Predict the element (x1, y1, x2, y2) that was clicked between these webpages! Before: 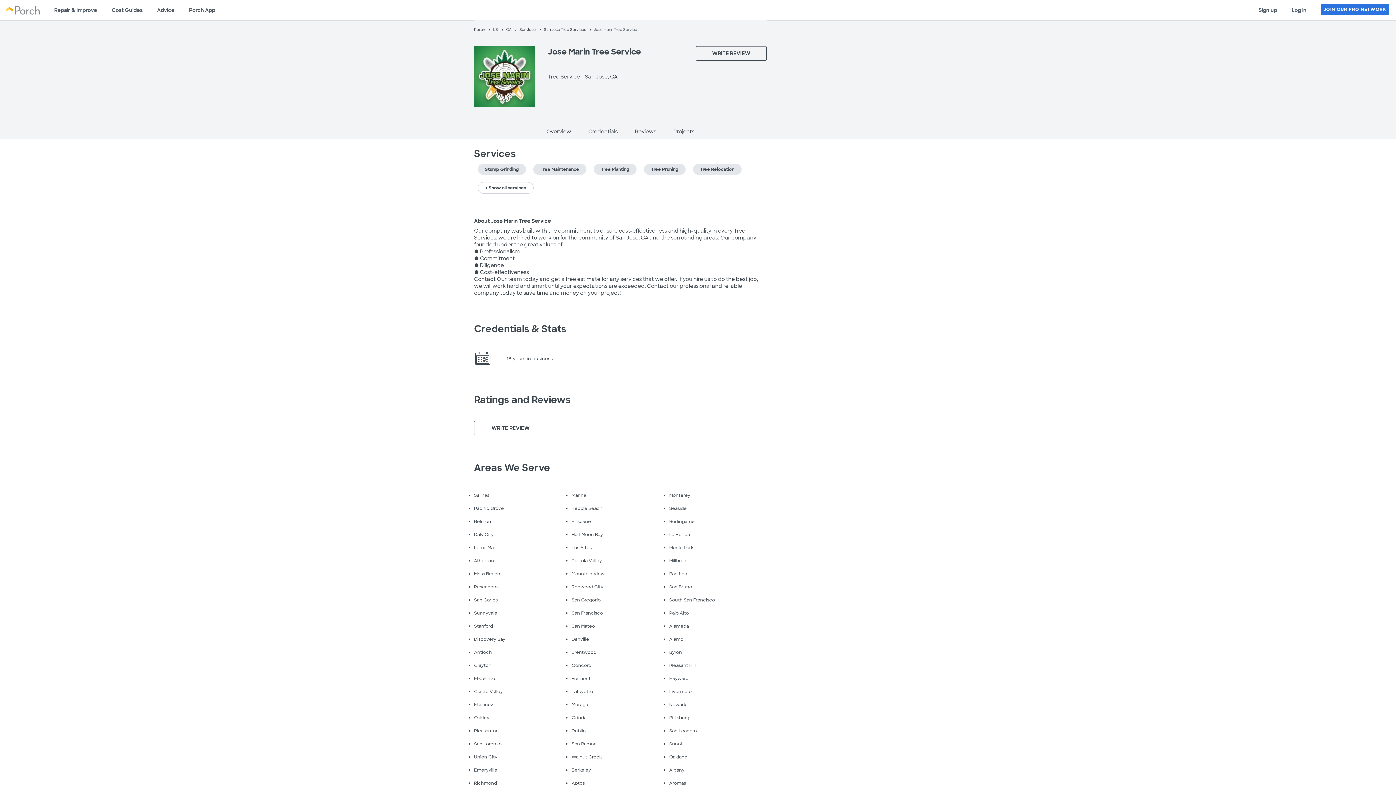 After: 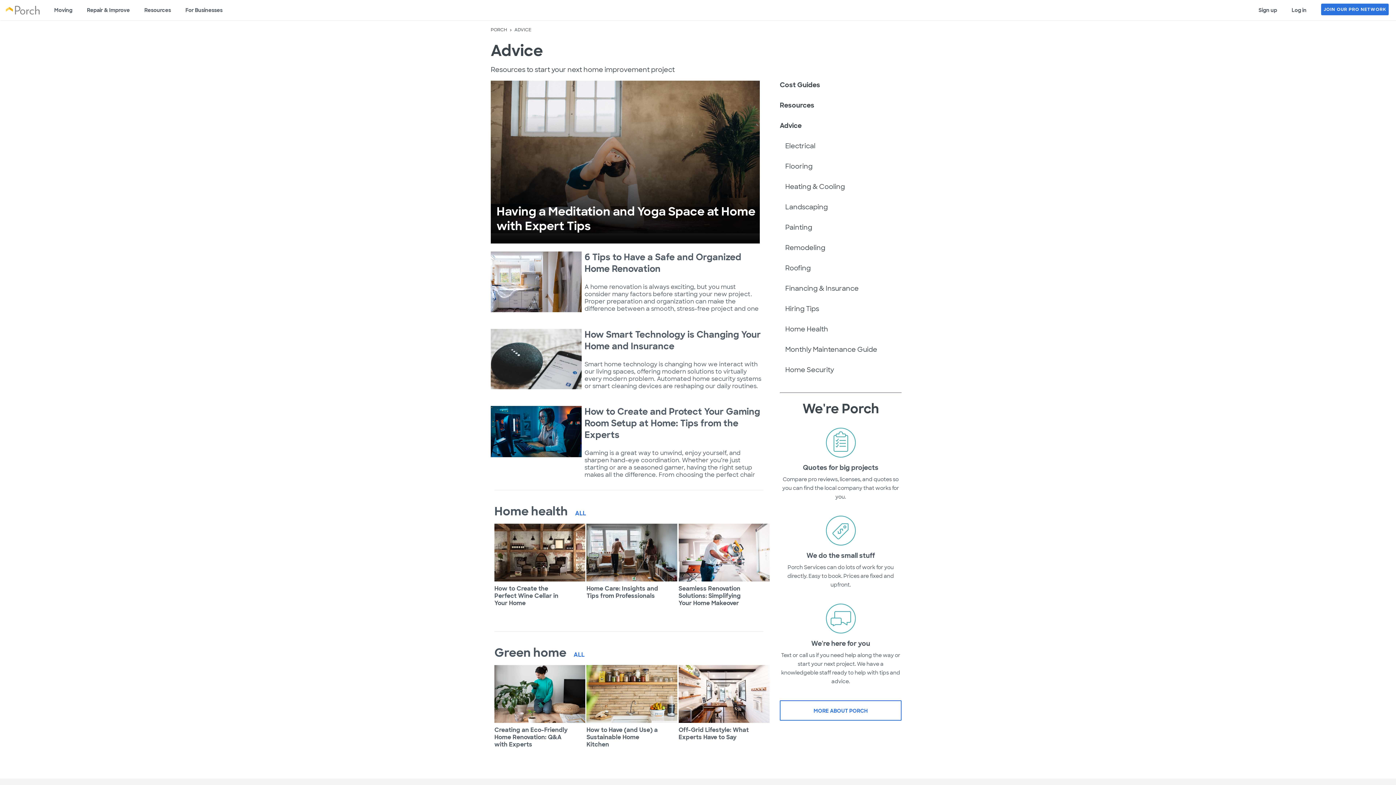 Action: label: Advice bbox: (149, 0, 181, 20)